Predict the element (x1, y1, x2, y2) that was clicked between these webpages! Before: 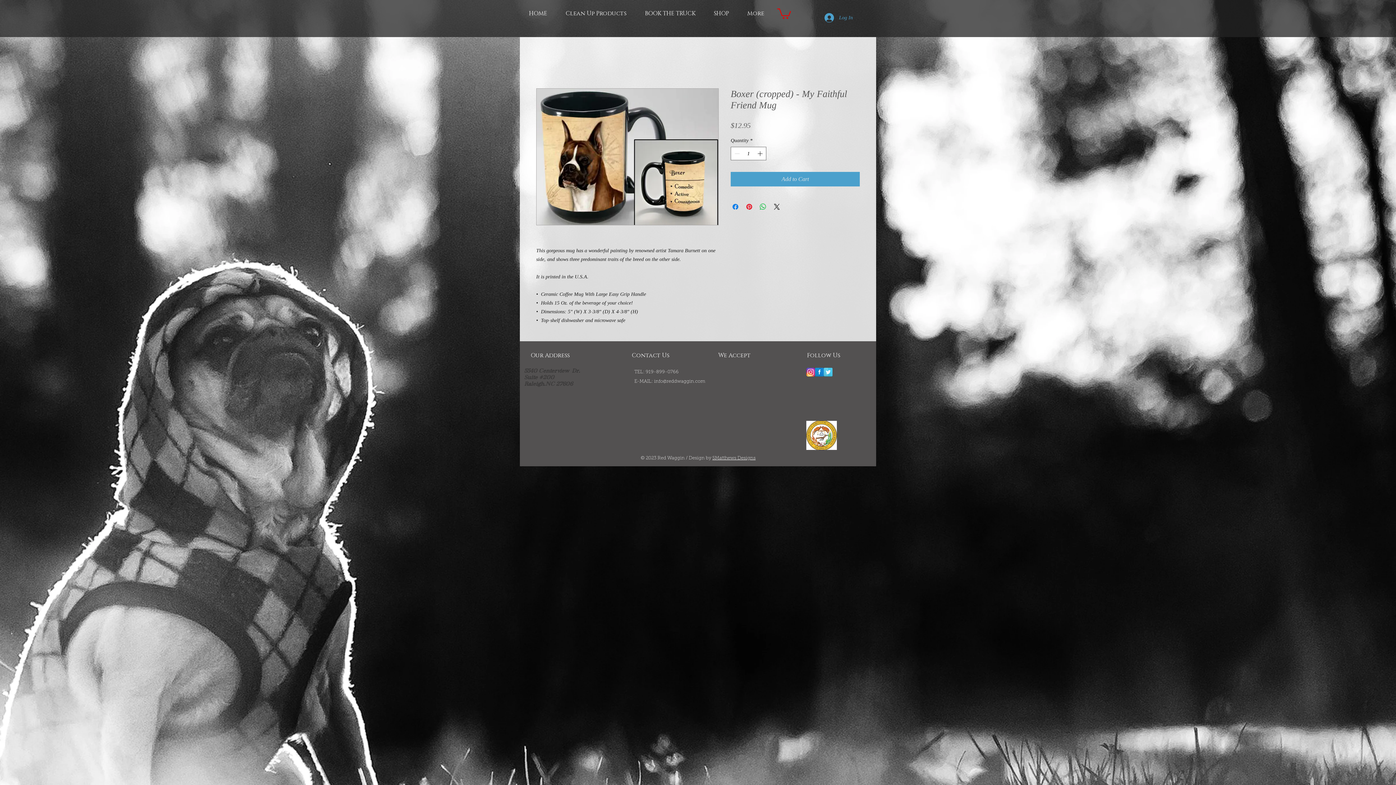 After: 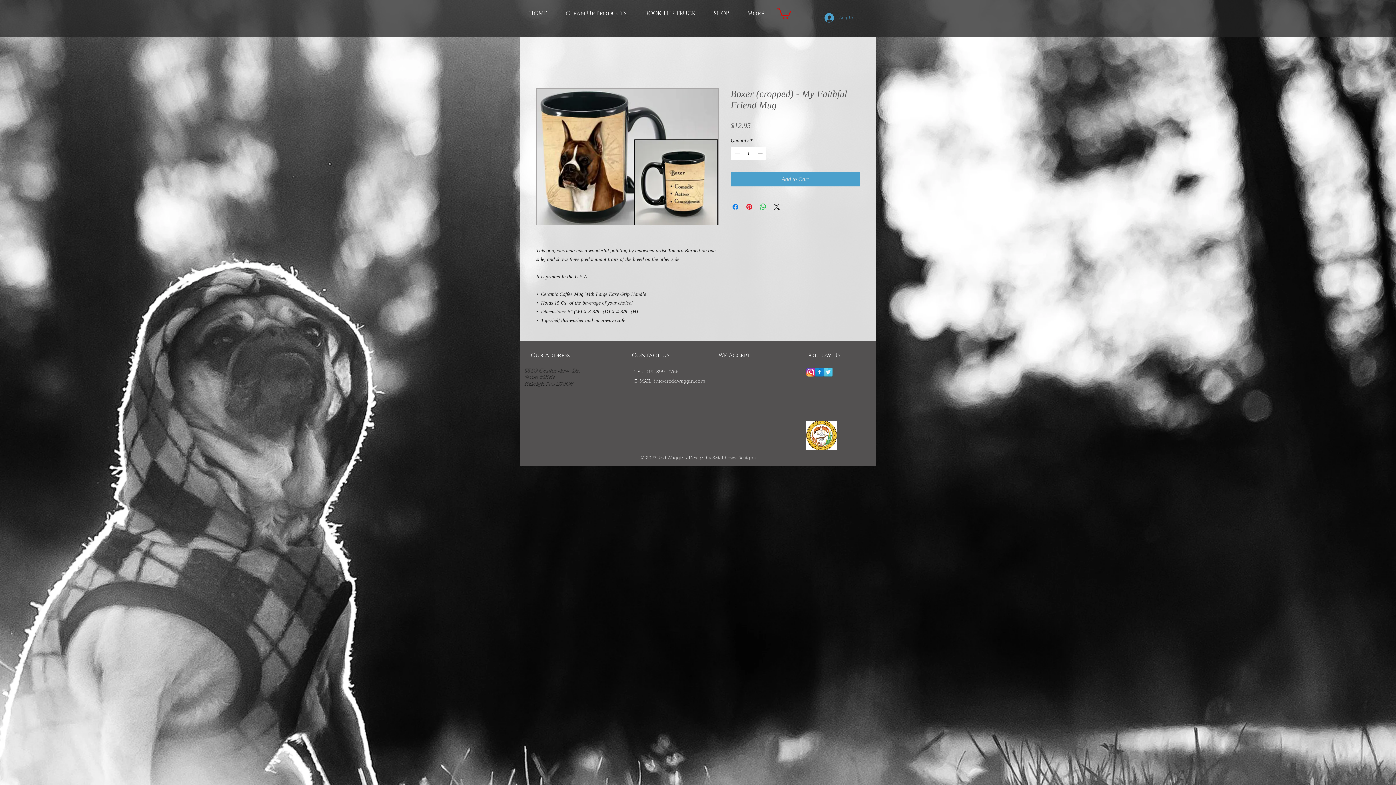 Action: label: Log In bbox: (819, 10, 858, 24)